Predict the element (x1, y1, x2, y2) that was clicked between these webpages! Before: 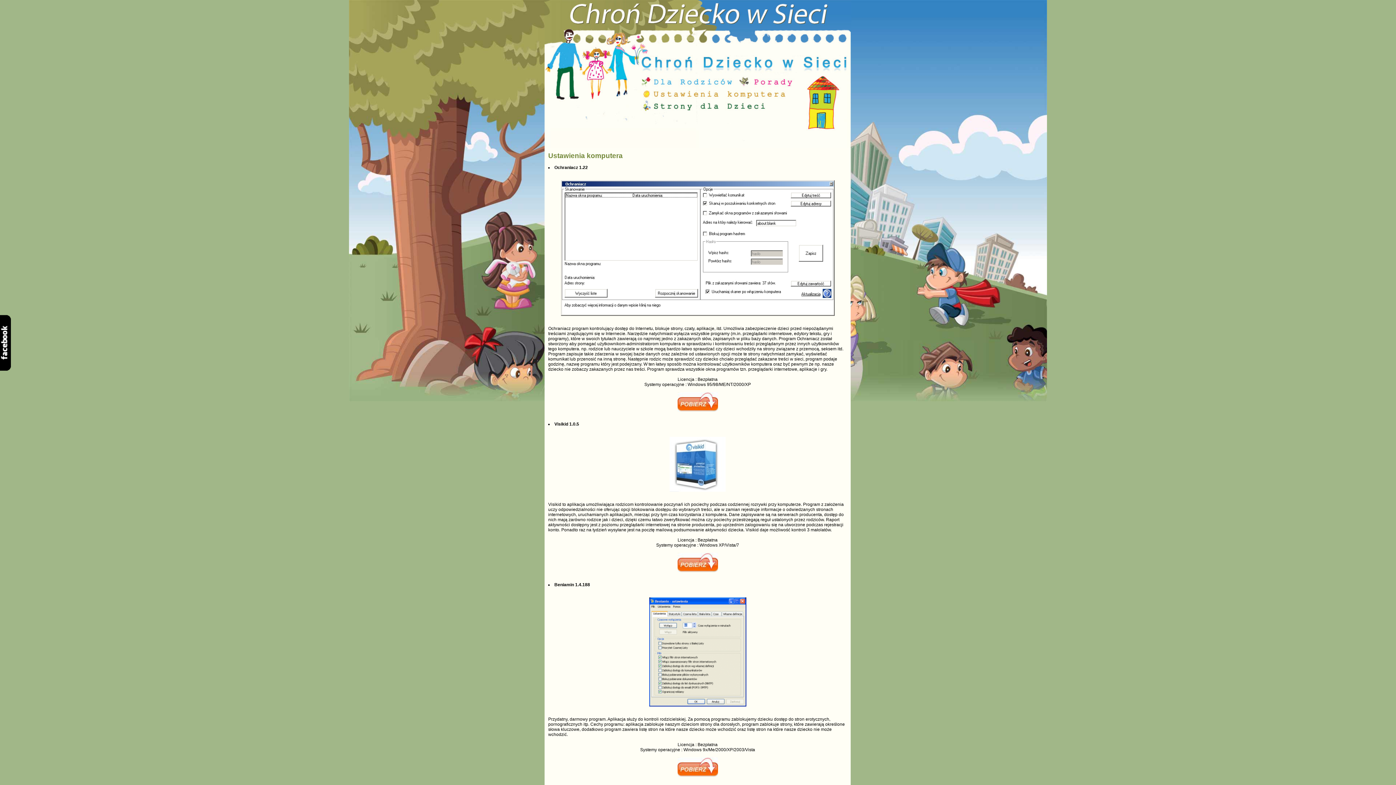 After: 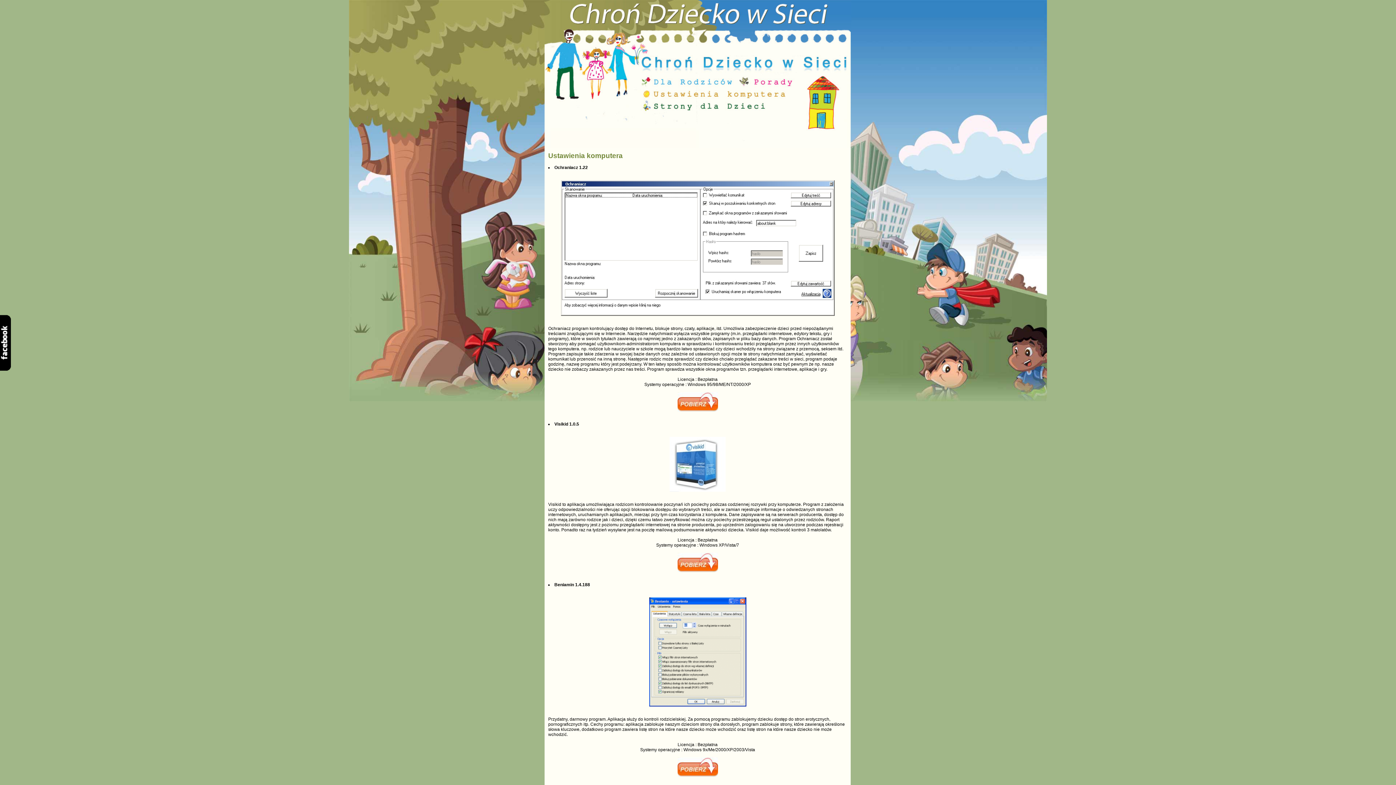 Action: bbox: (677, 568, 718, 573)